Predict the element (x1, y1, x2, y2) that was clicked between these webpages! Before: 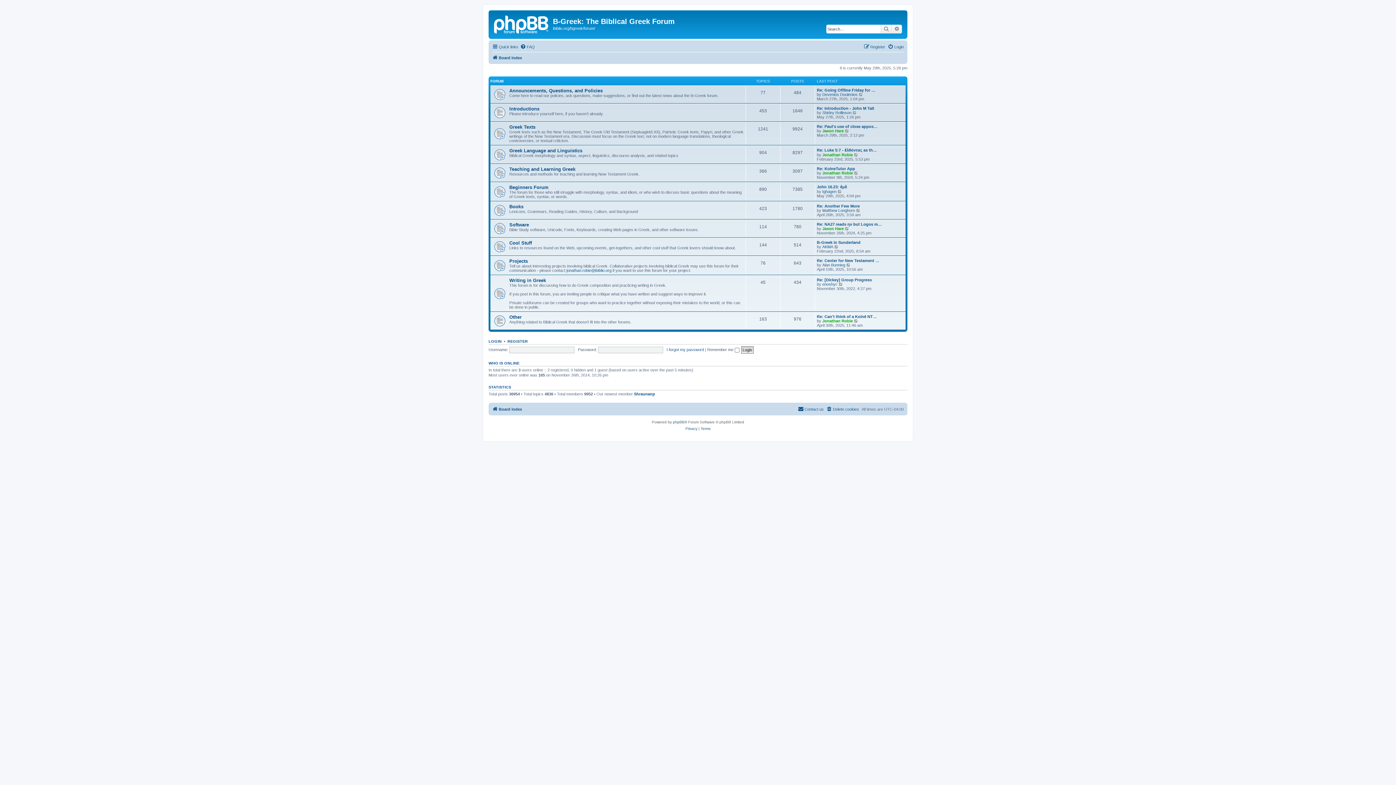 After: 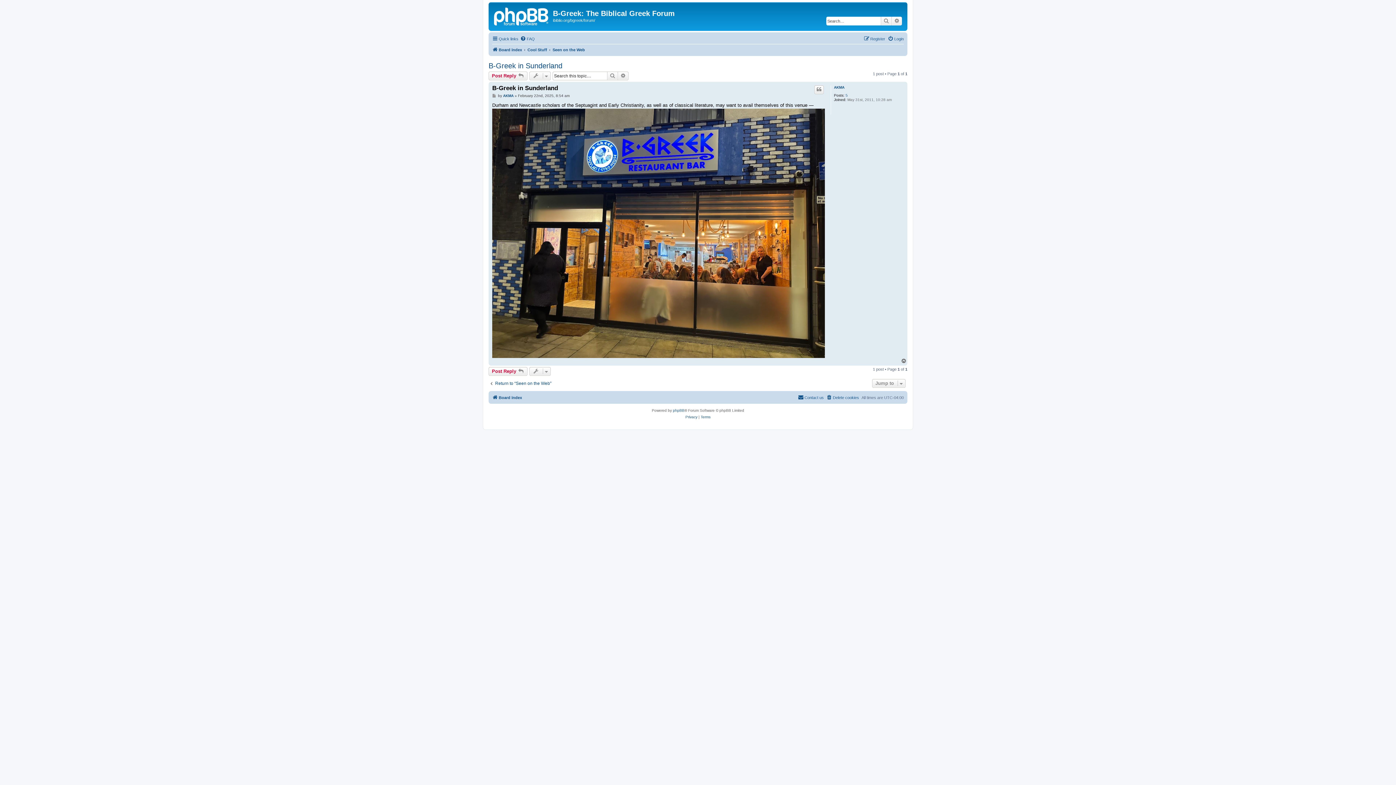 Action: bbox: (834, 244, 839, 249) label: View the latest post